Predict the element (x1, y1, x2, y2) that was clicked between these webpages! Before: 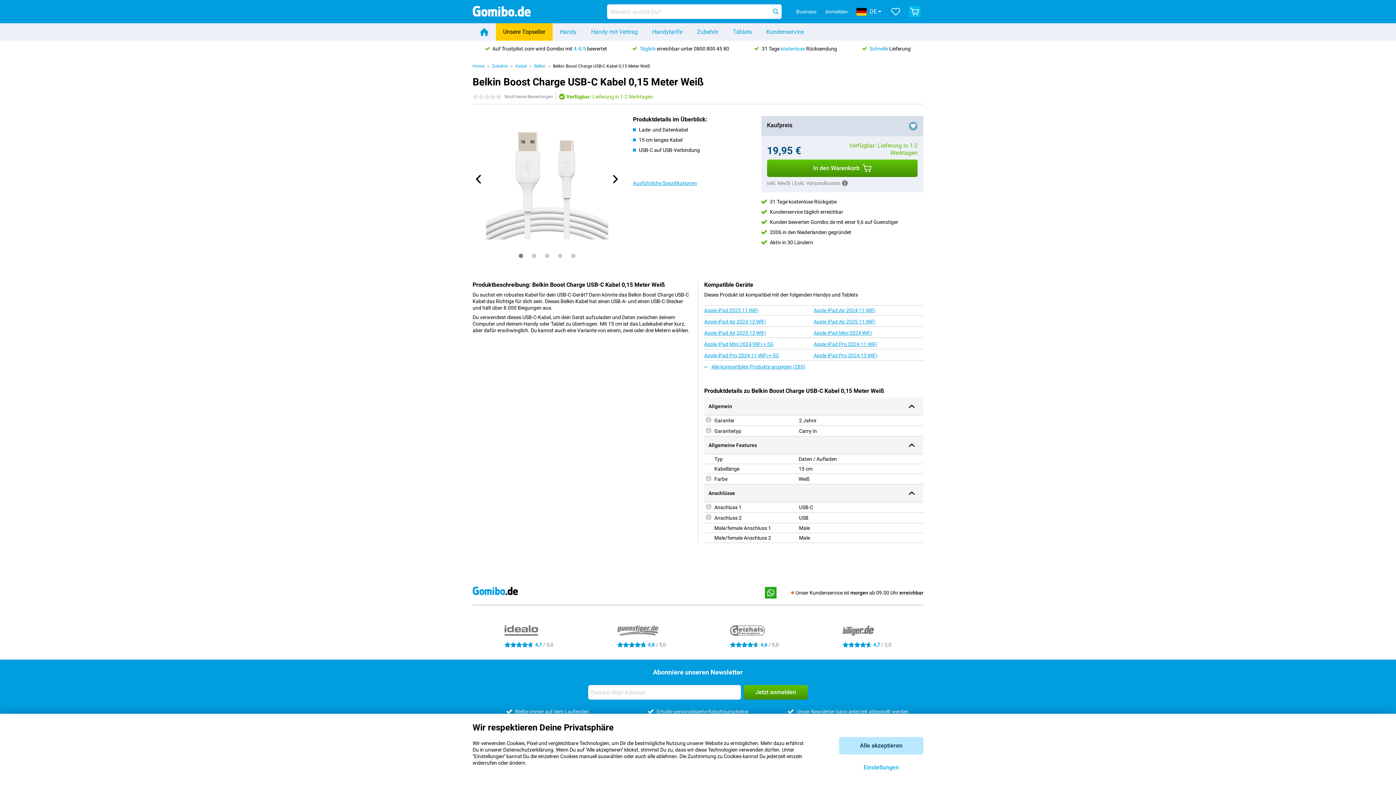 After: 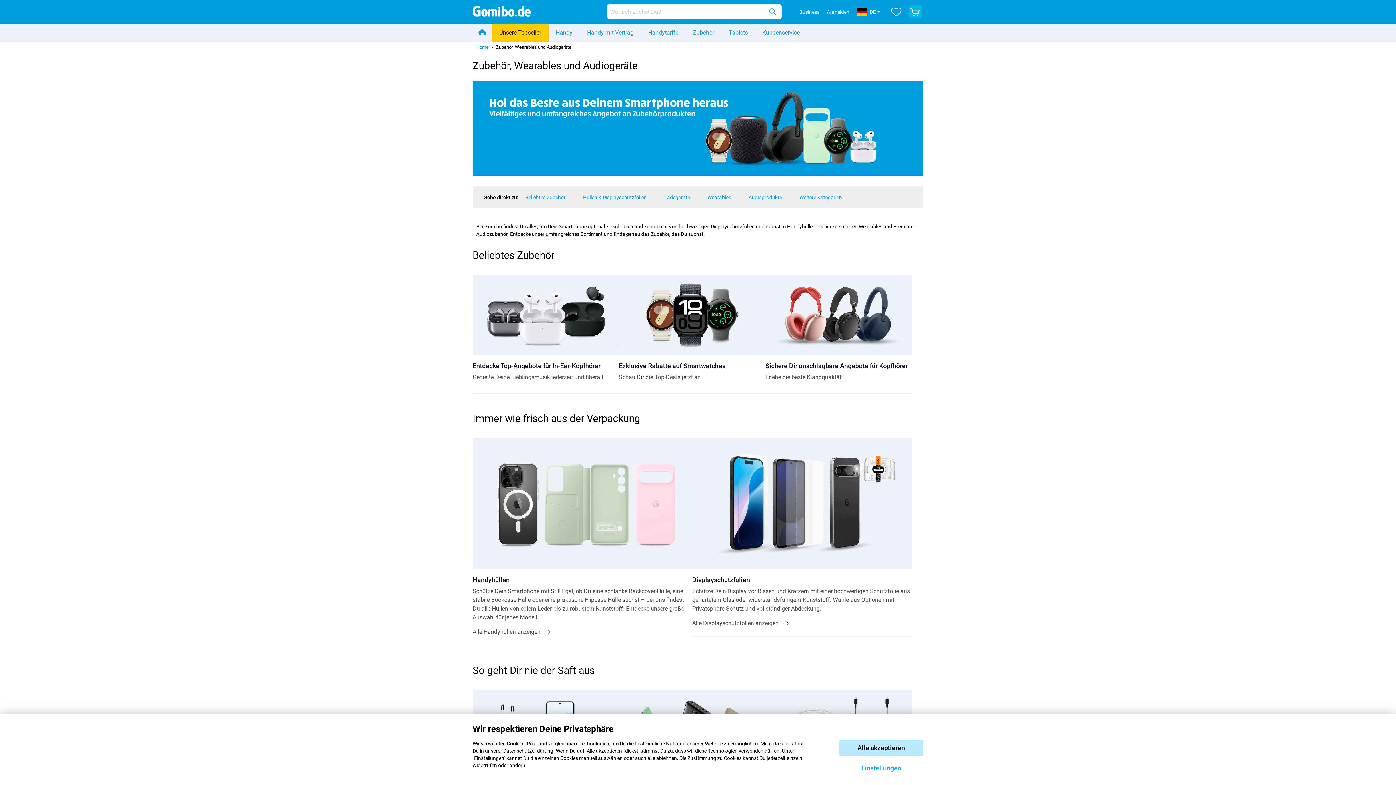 Action: bbox: (689, 23, 725, 40) label: Zubehör